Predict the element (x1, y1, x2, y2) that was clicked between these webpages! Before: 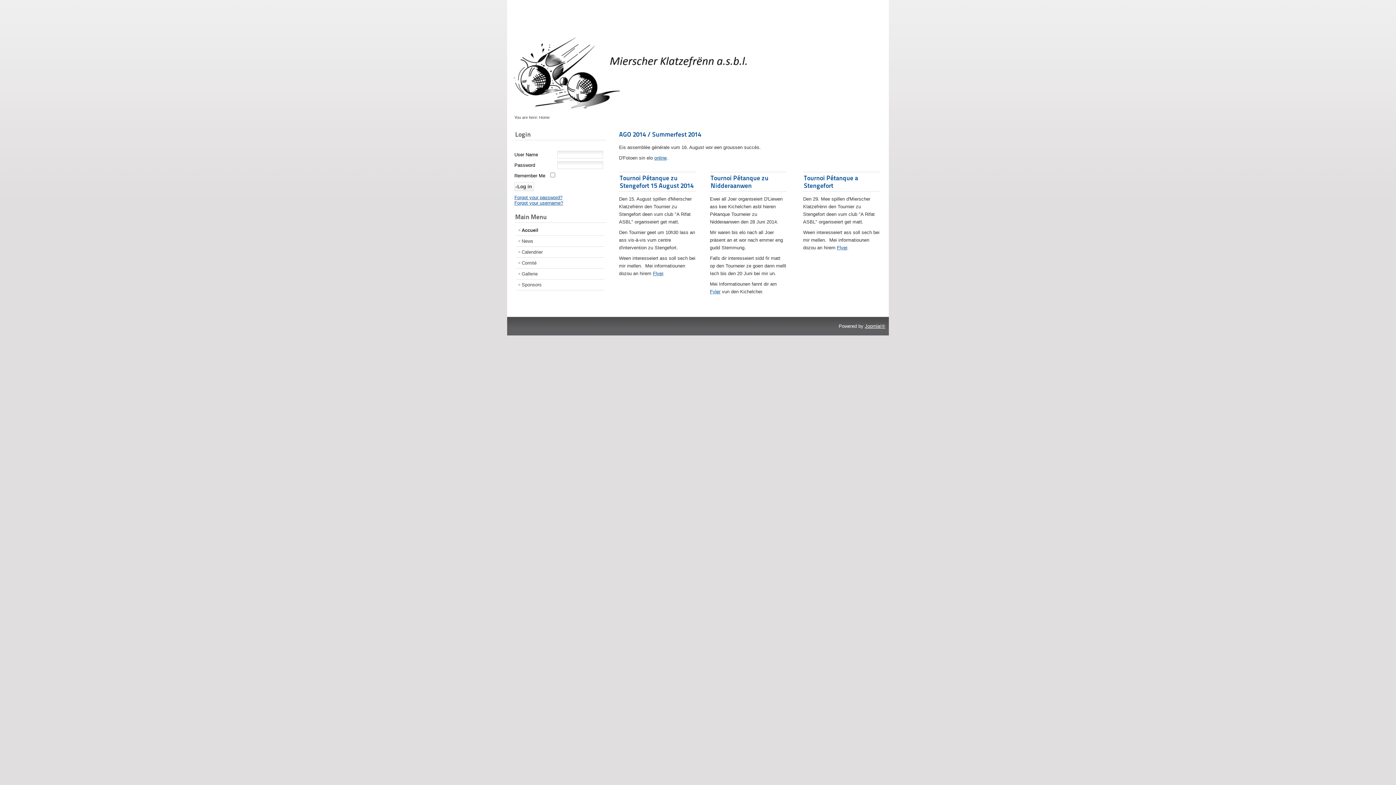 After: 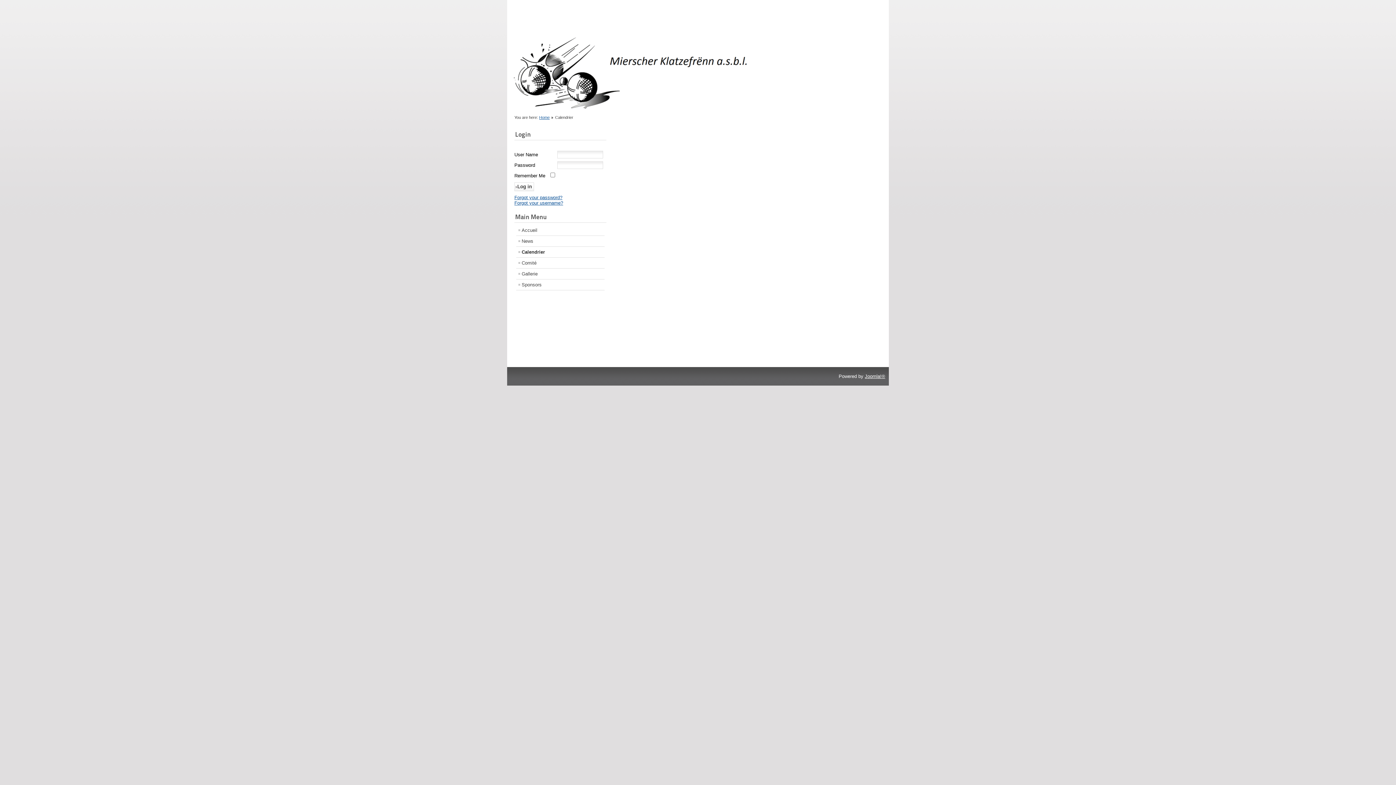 Action: label: Calendrier bbox: (516, 247, 604, 257)